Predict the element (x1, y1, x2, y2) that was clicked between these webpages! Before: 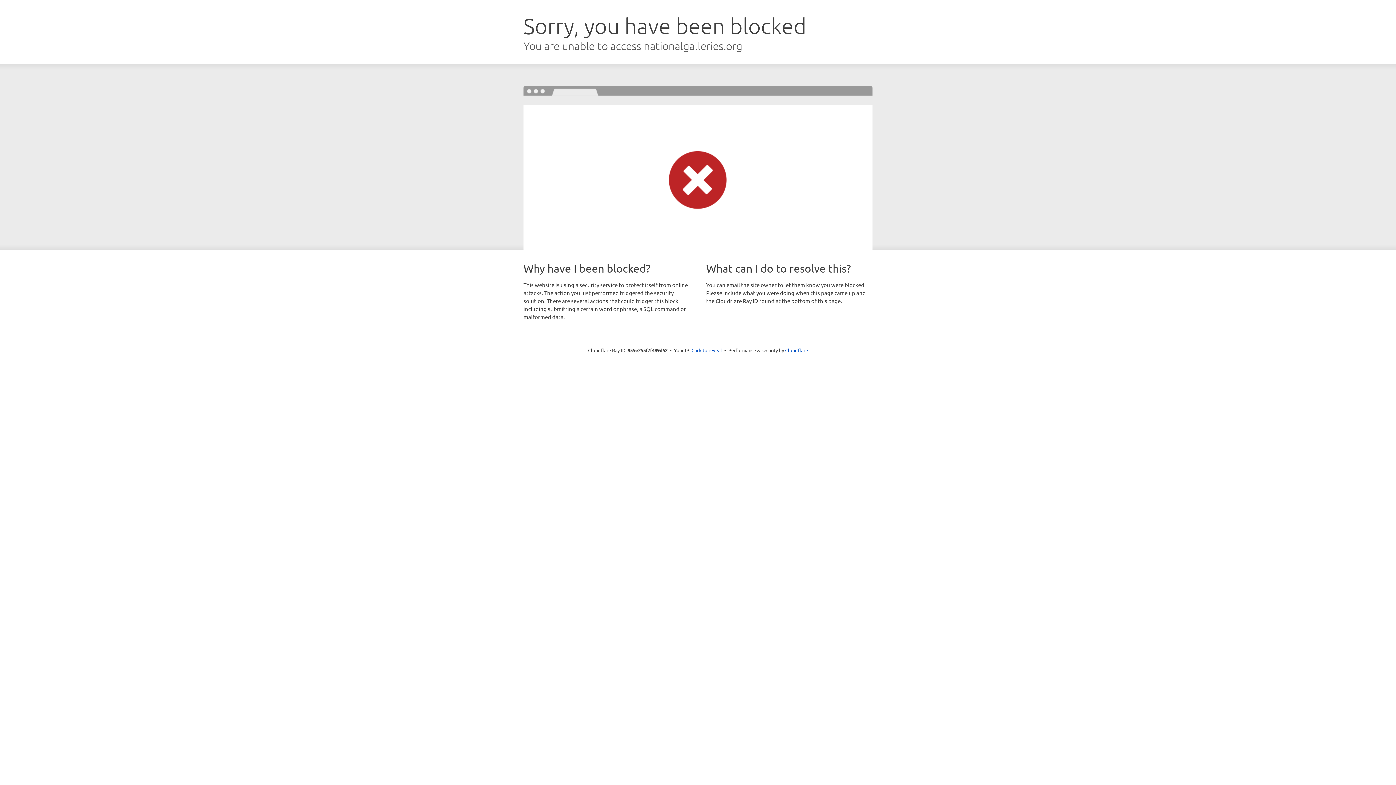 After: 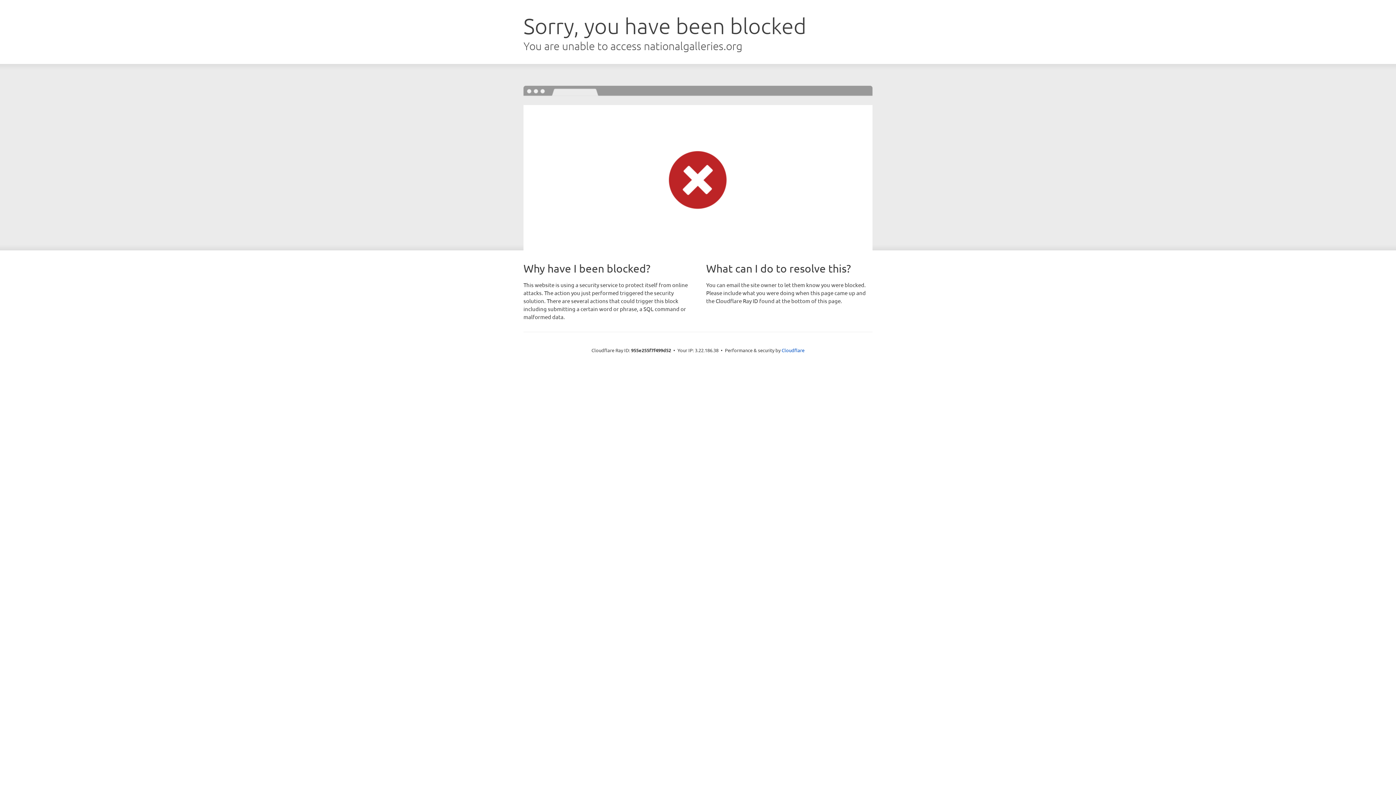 Action: label: Click to reveal bbox: (691, 346, 722, 353)